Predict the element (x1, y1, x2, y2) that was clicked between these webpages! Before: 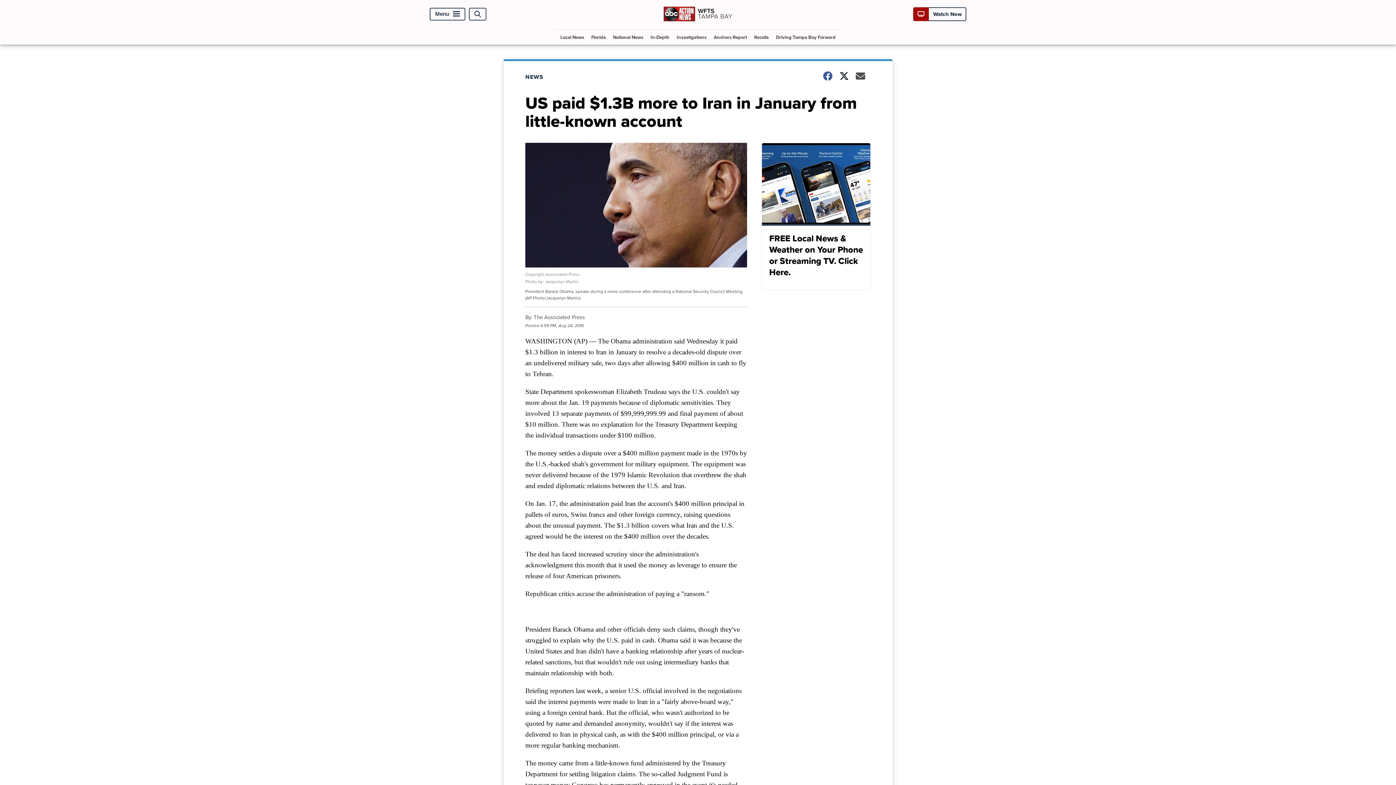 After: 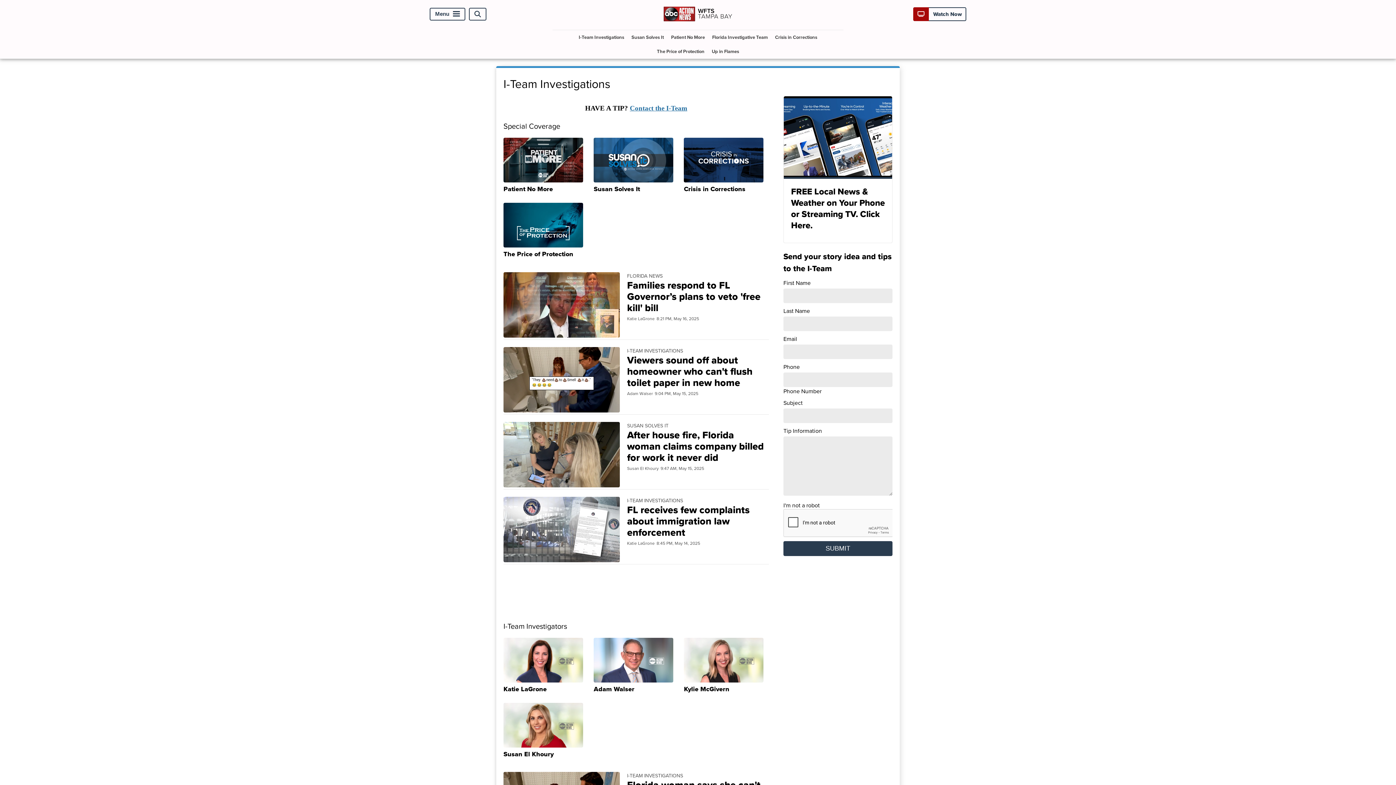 Action: label: Investigations bbox: (674, 30, 709, 44)